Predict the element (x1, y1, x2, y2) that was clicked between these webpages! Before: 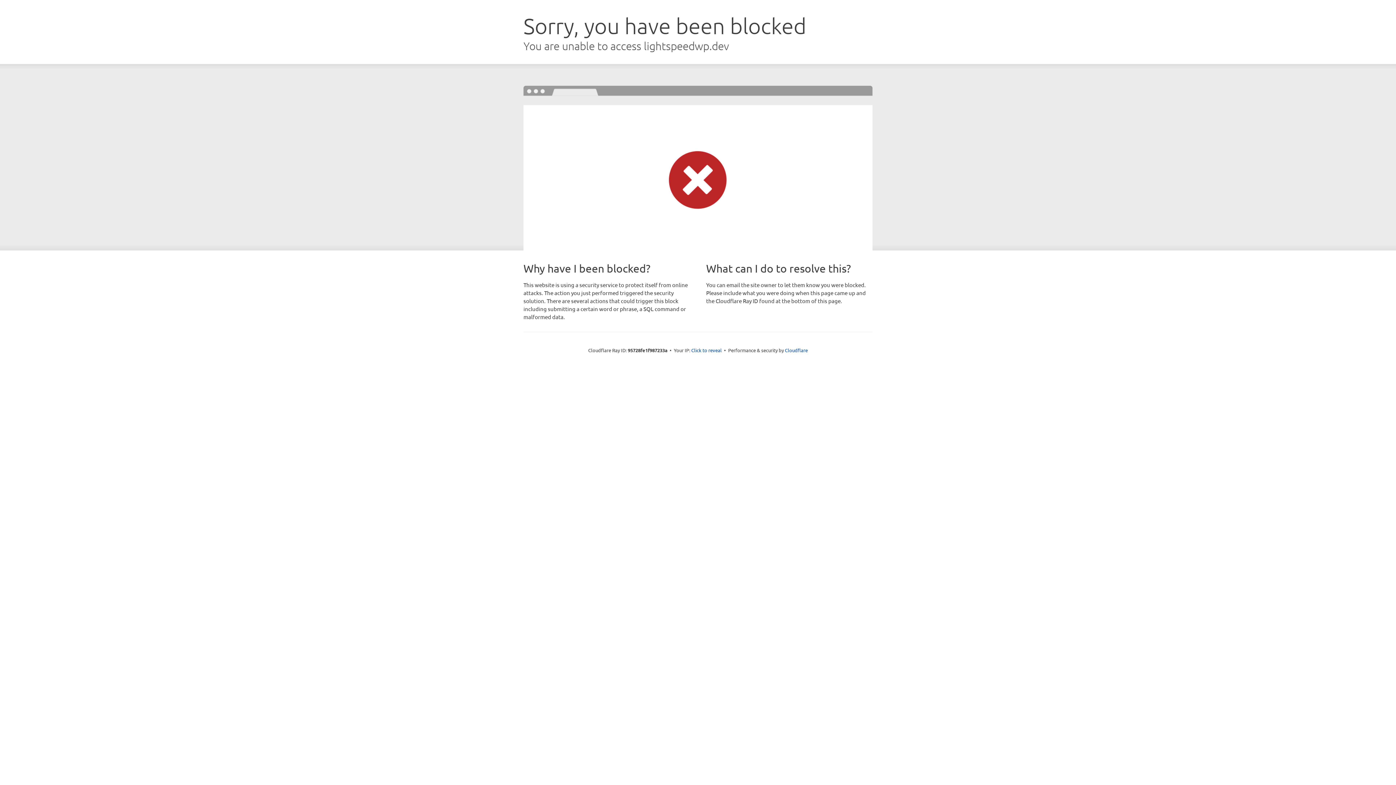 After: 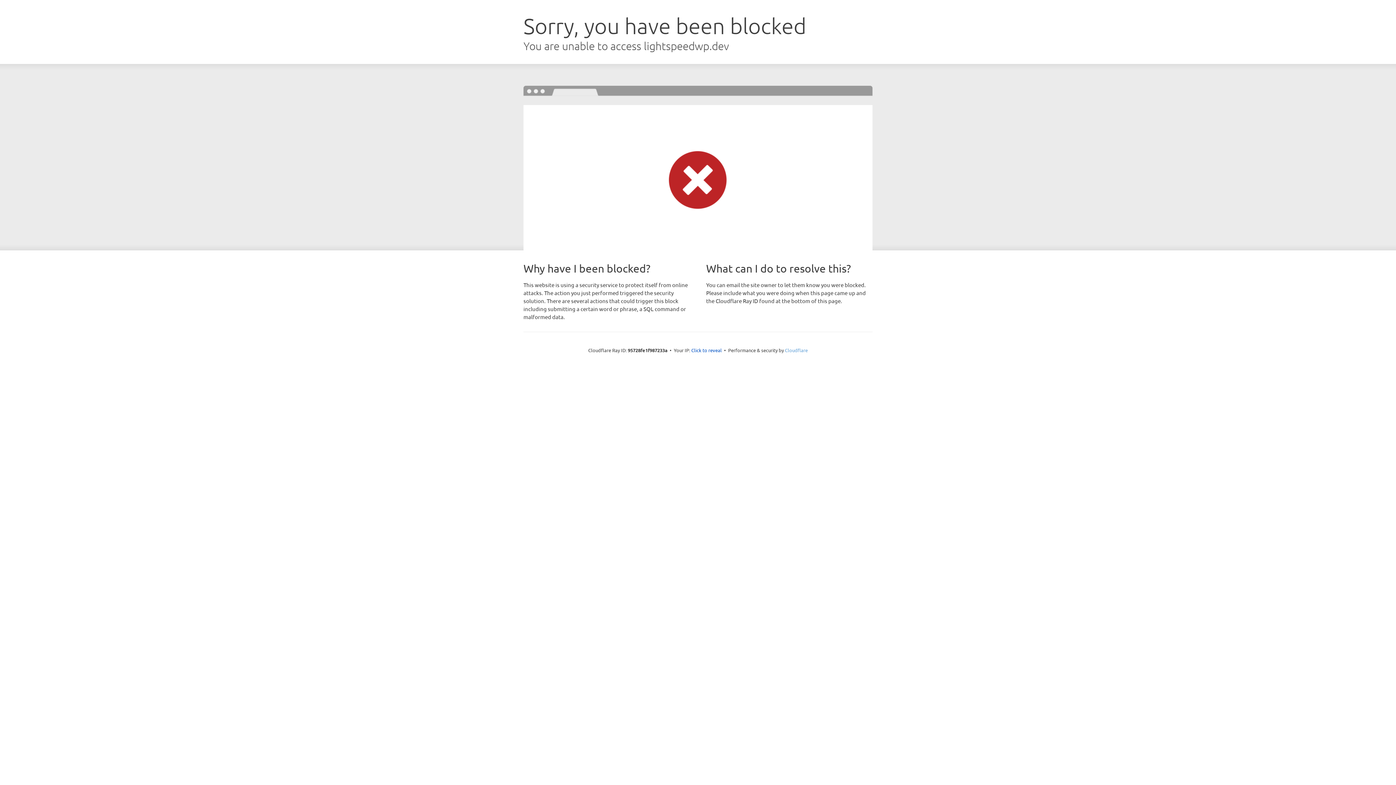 Action: label: Cloudflare bbox: (785, 347, 808, 353)